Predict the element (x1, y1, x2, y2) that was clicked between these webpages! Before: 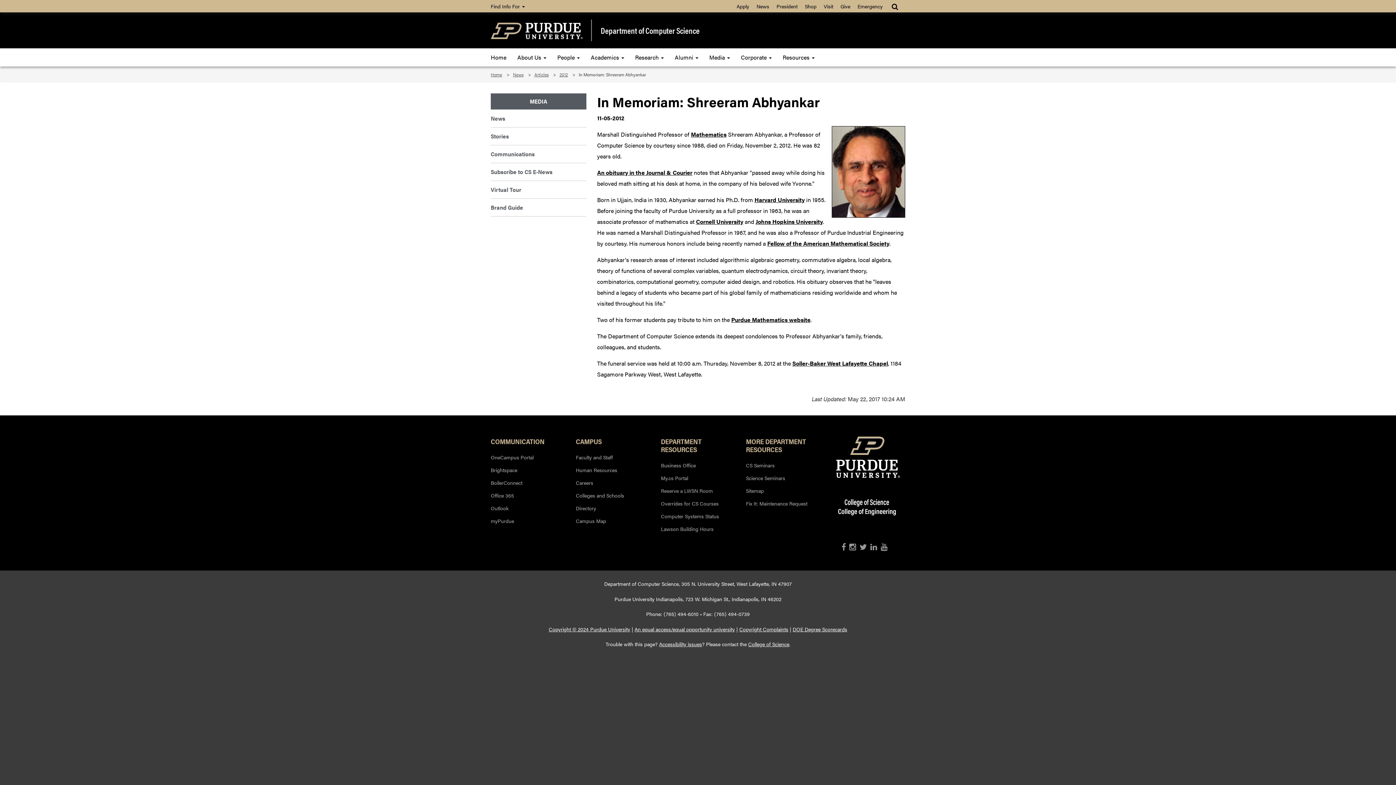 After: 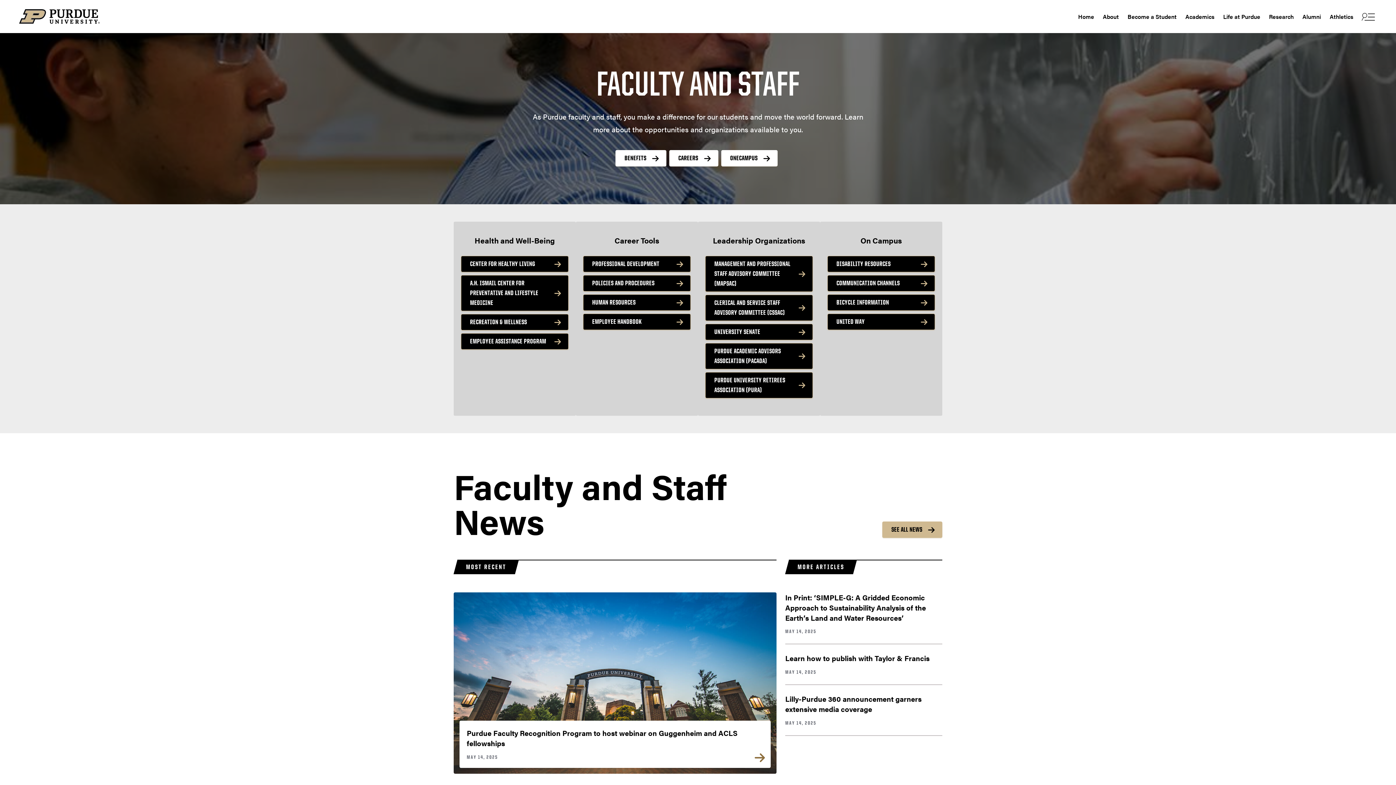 Action: bbox: (576, 449, 650, 462) label: Faculty and Staff